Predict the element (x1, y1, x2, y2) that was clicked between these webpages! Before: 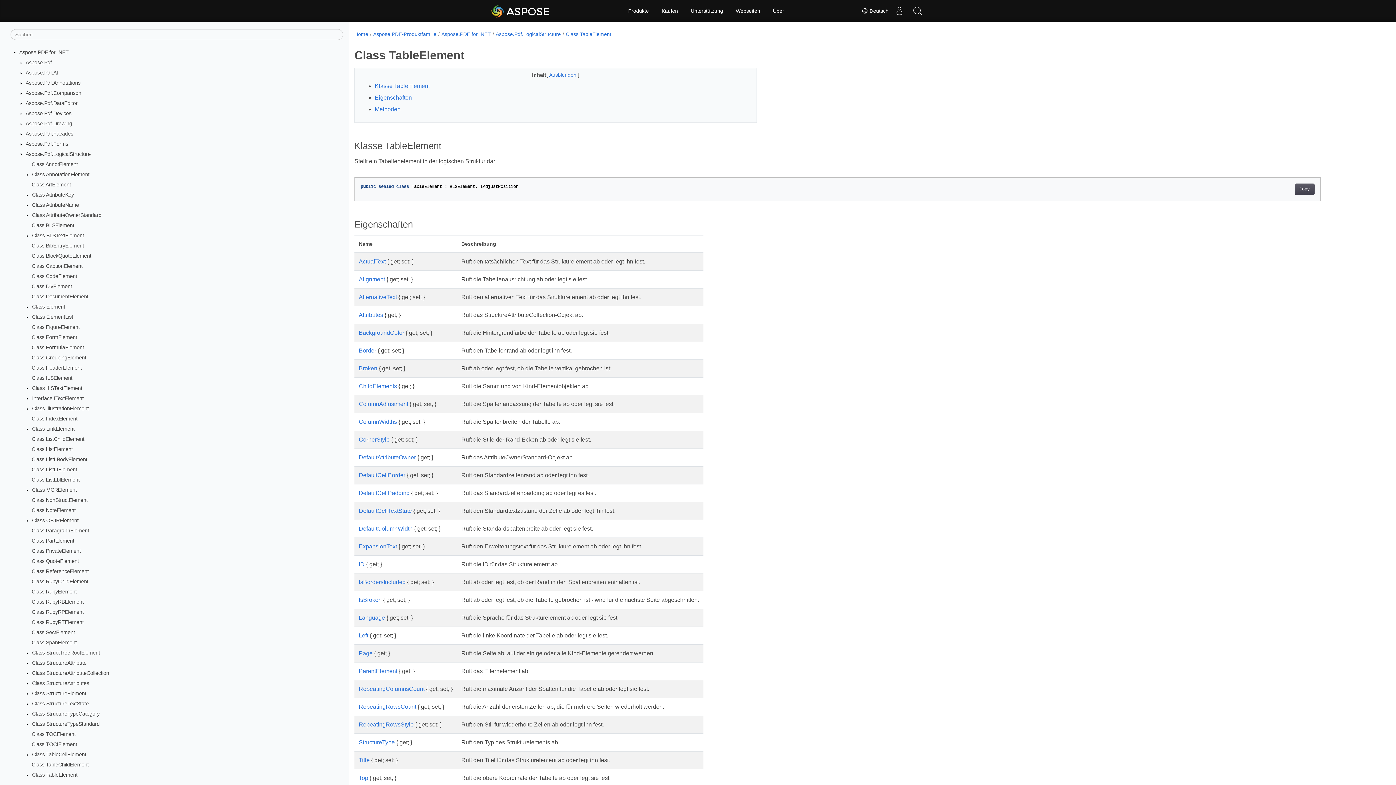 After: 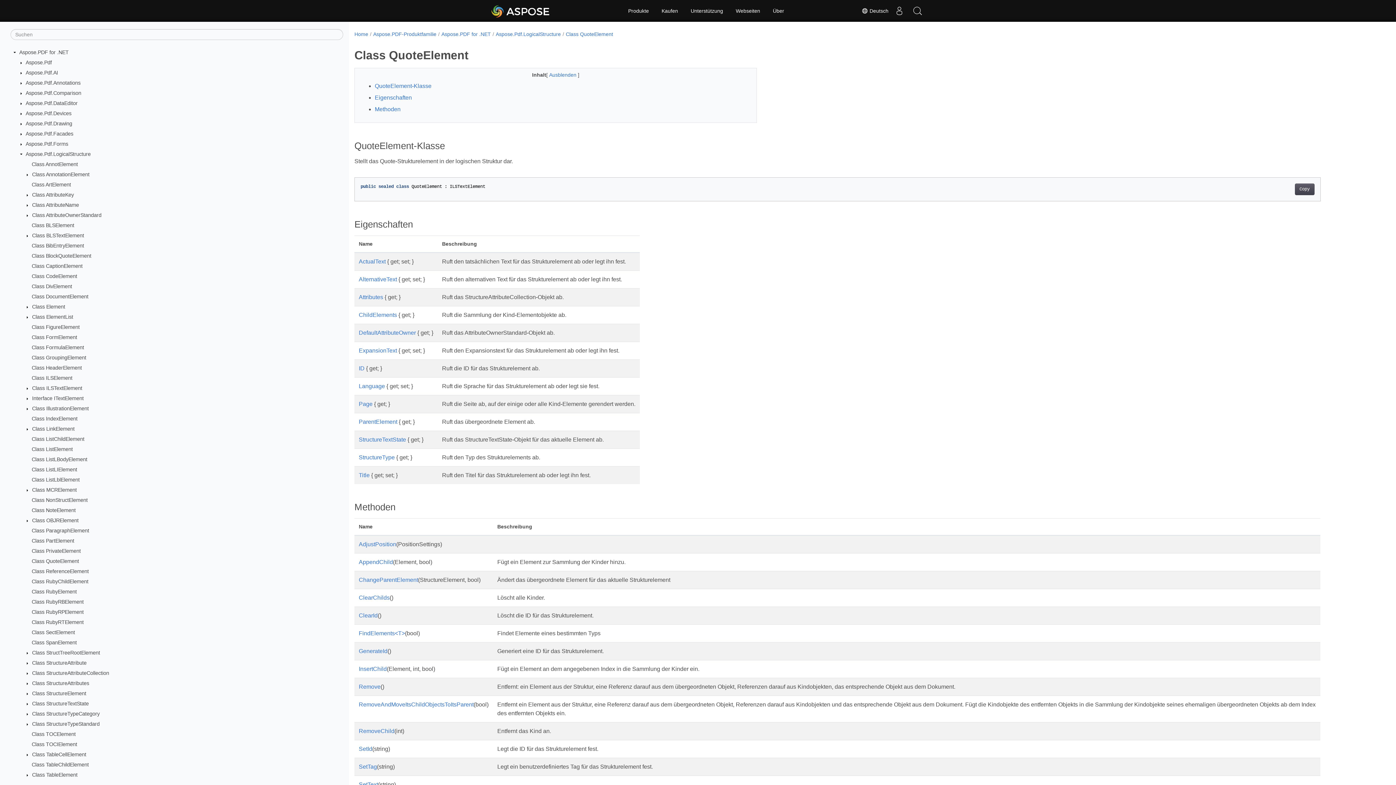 Action: bbox: (31, 558, 78, 564) label: Class QuoteElement